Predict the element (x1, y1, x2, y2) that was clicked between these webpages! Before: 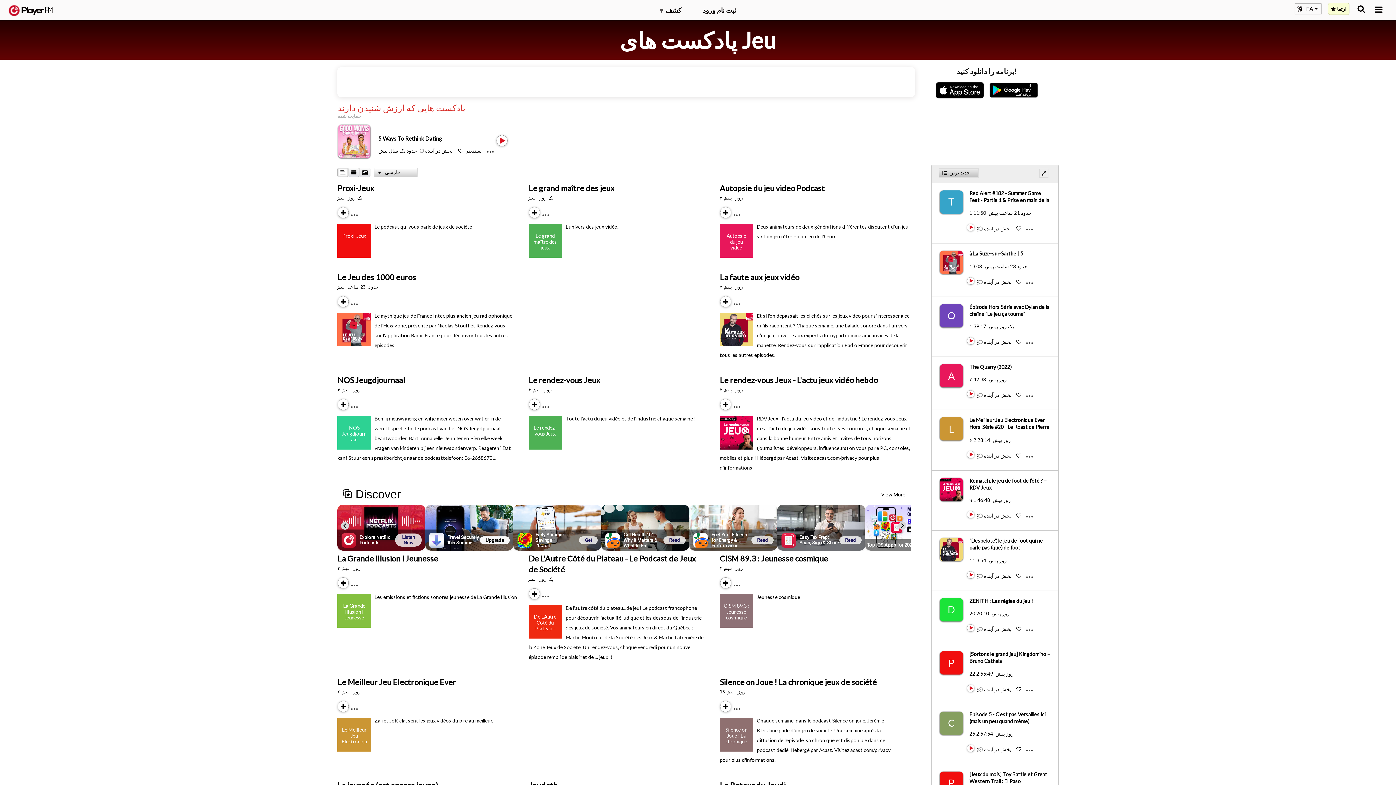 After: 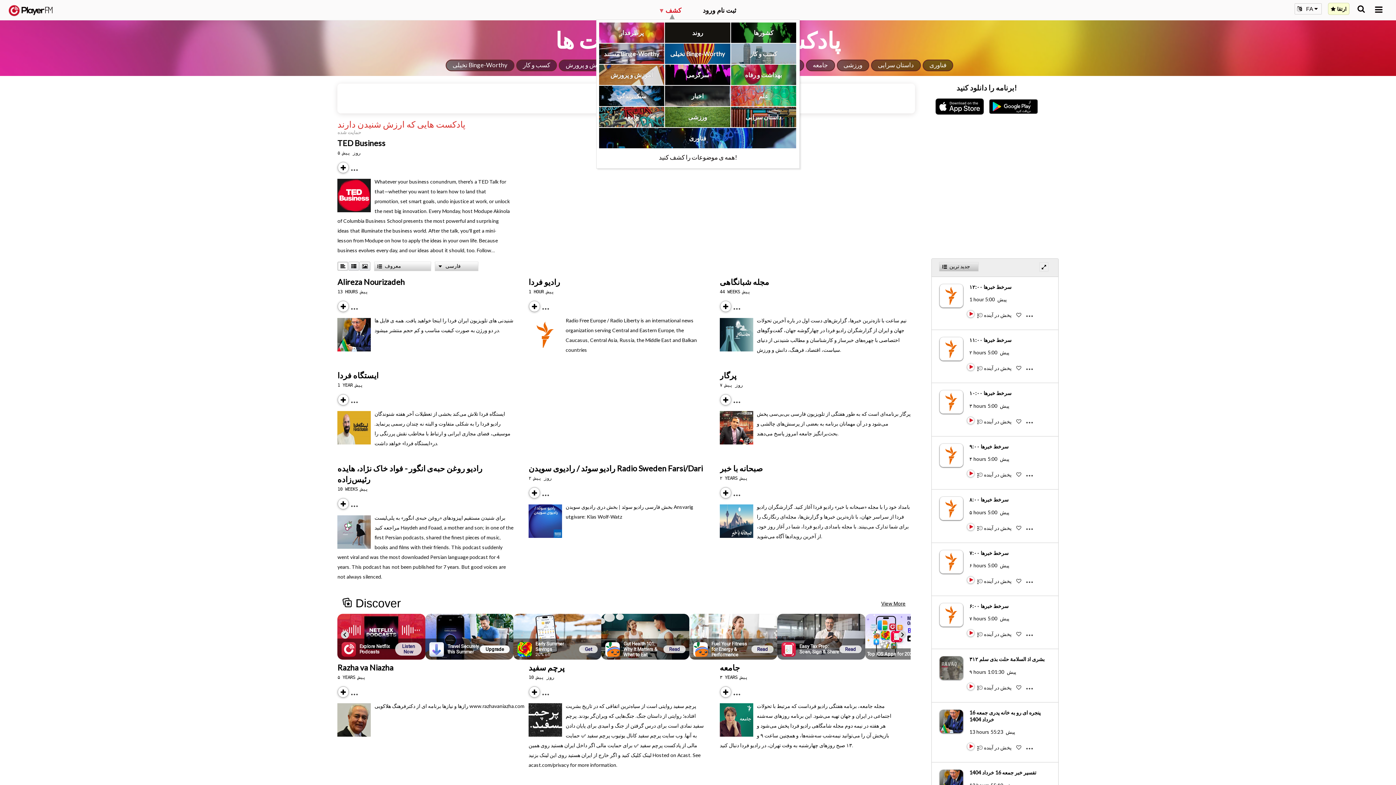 Action: bbox: (659, 5, 681, 14) label: ▾ کشف